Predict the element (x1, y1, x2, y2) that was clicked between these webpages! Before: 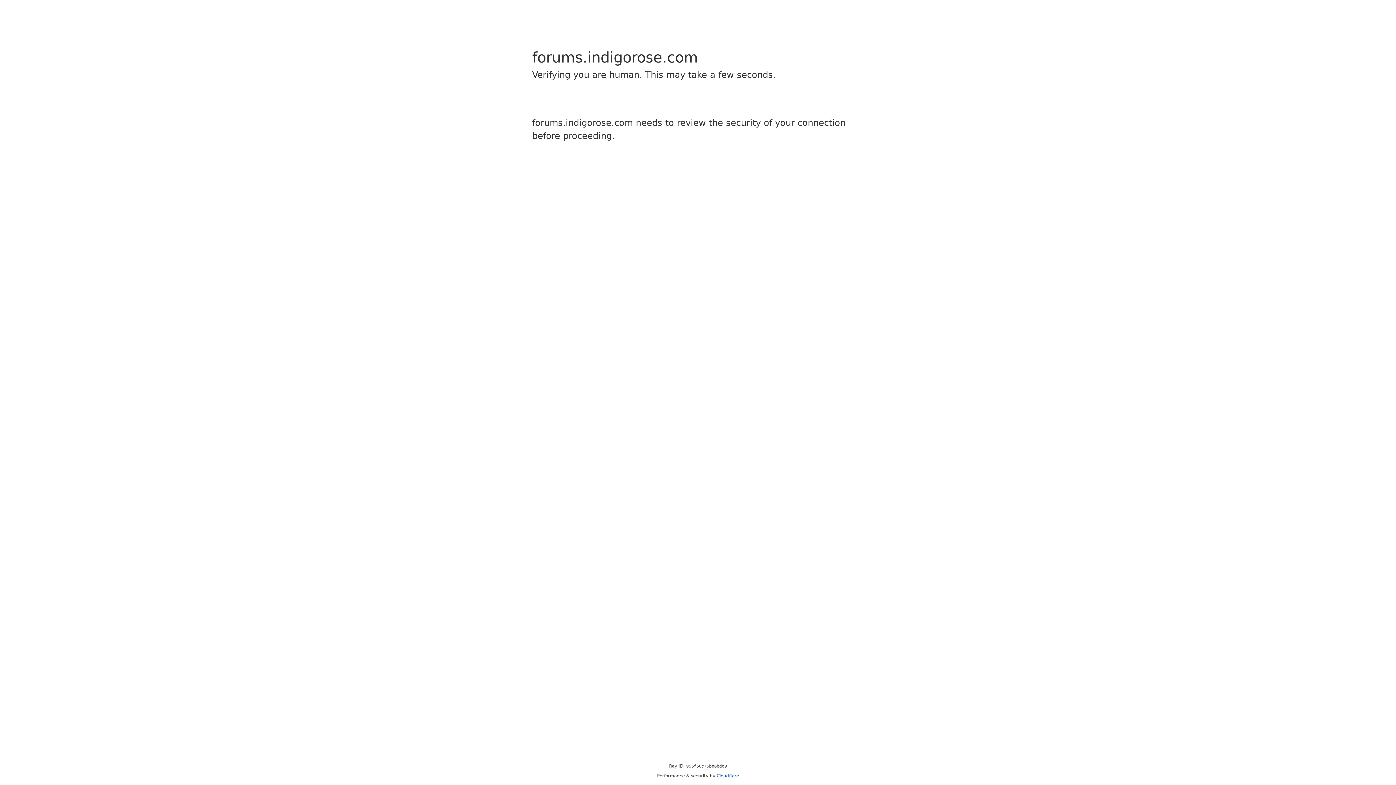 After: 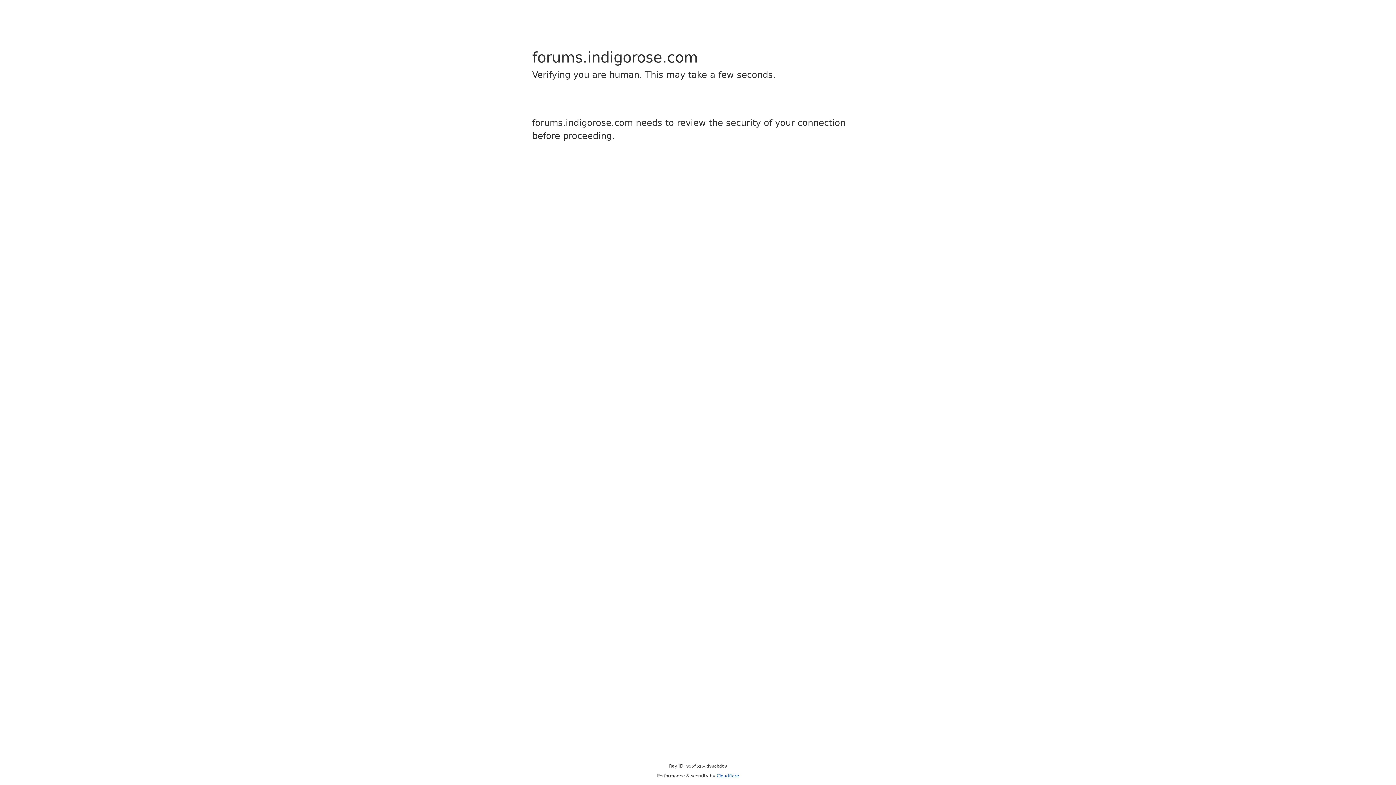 Action: bbox: (716, 773, 739, 778) label: Cloudflare